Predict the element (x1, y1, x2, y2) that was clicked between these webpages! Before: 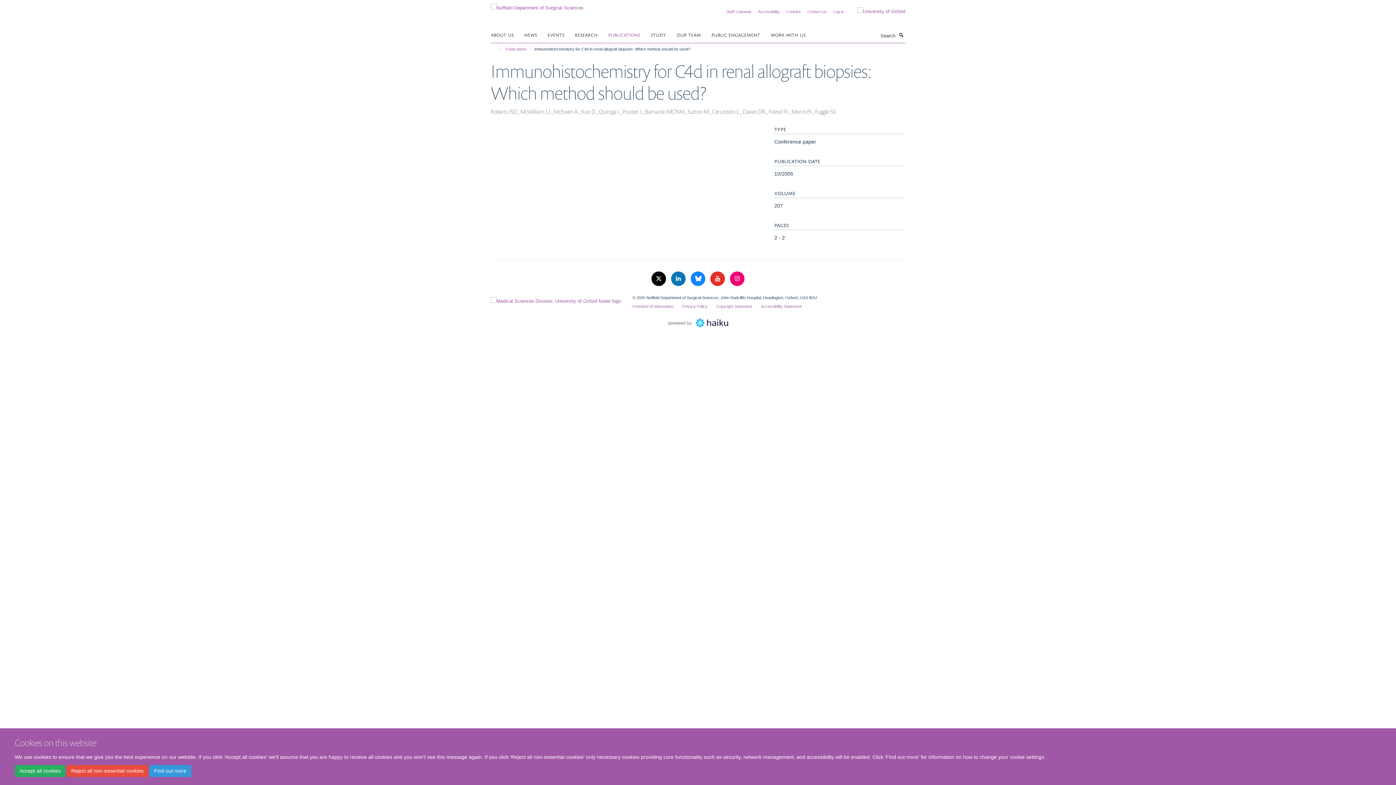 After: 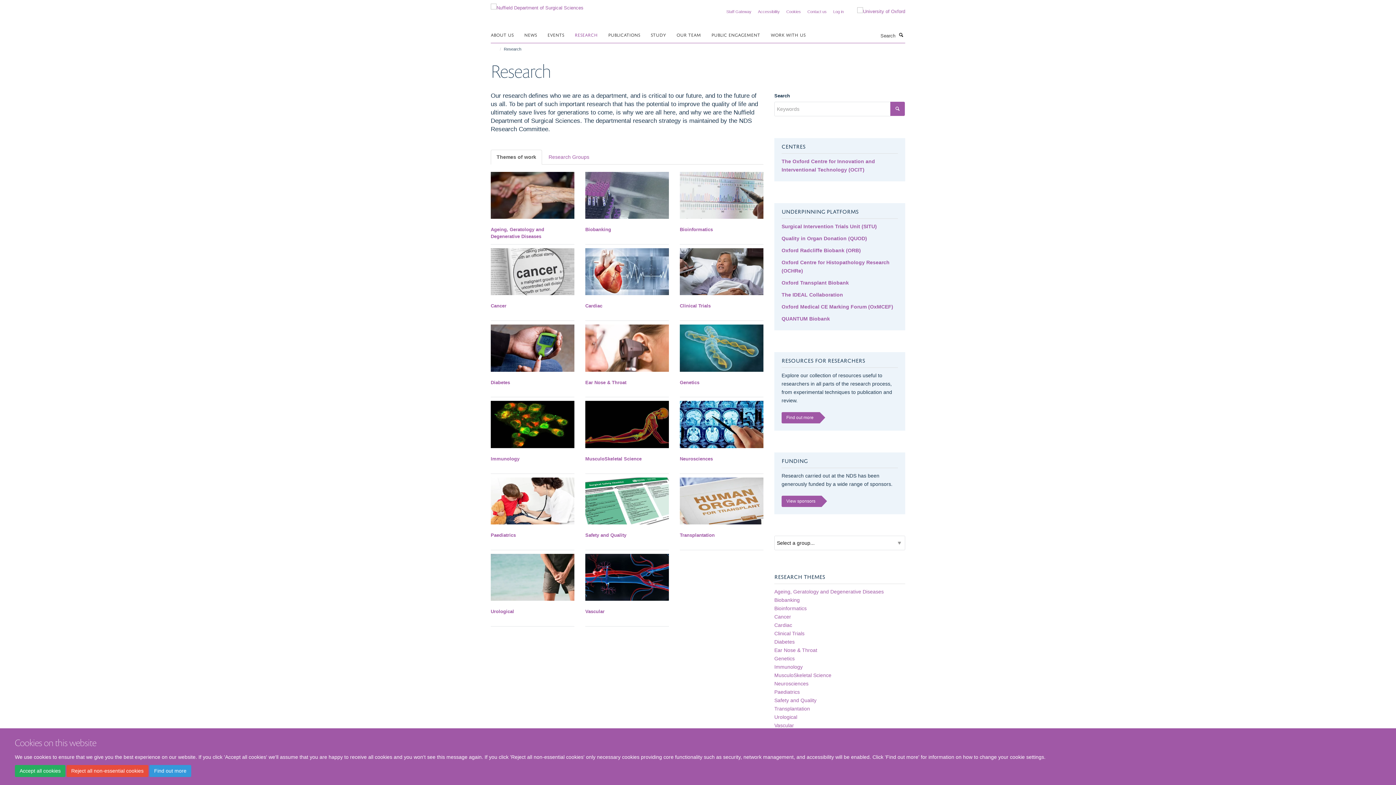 Action: bbox: (574, 29, 606, 40) label: RESEARCH